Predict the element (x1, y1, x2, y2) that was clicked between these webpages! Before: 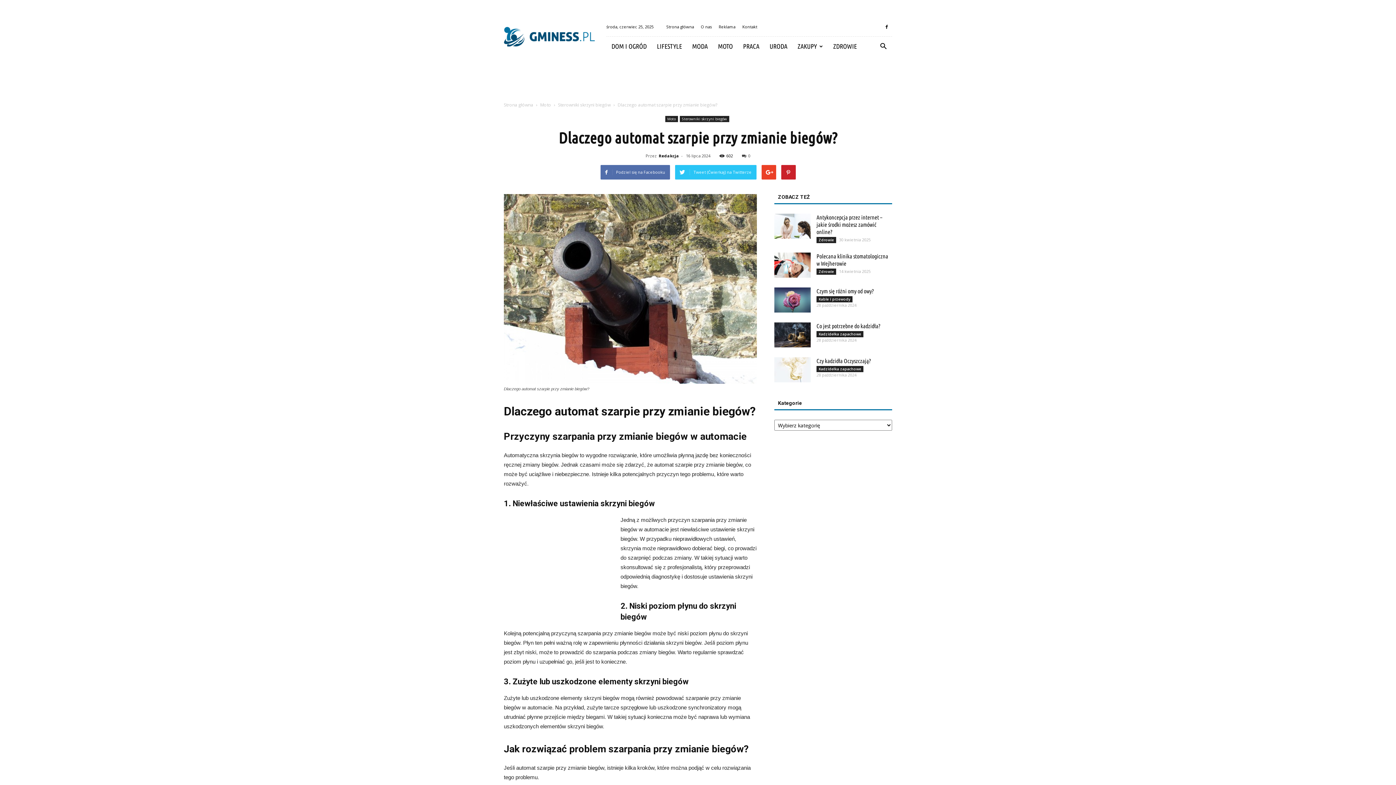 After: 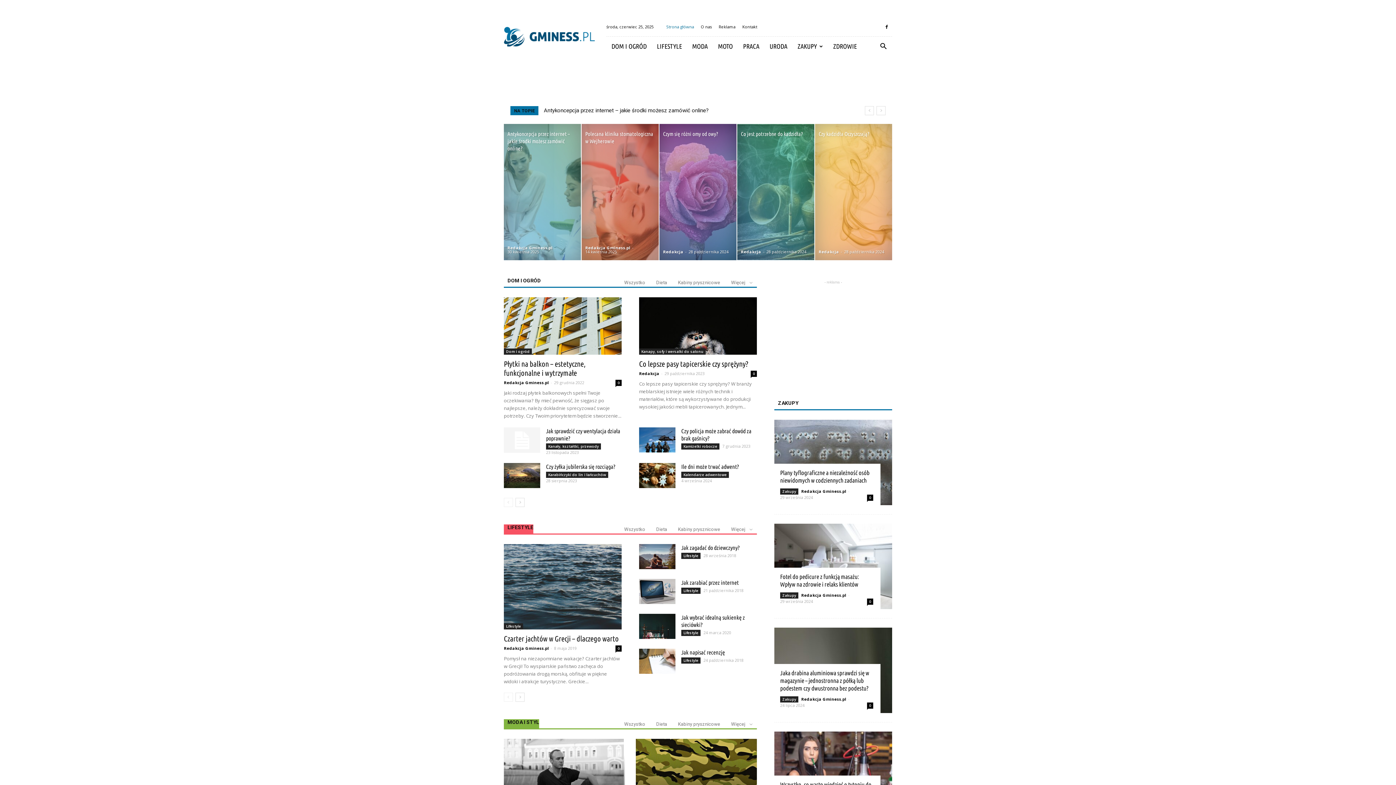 Action: label: Strona główna bbox: (666, 24, 694, 29)